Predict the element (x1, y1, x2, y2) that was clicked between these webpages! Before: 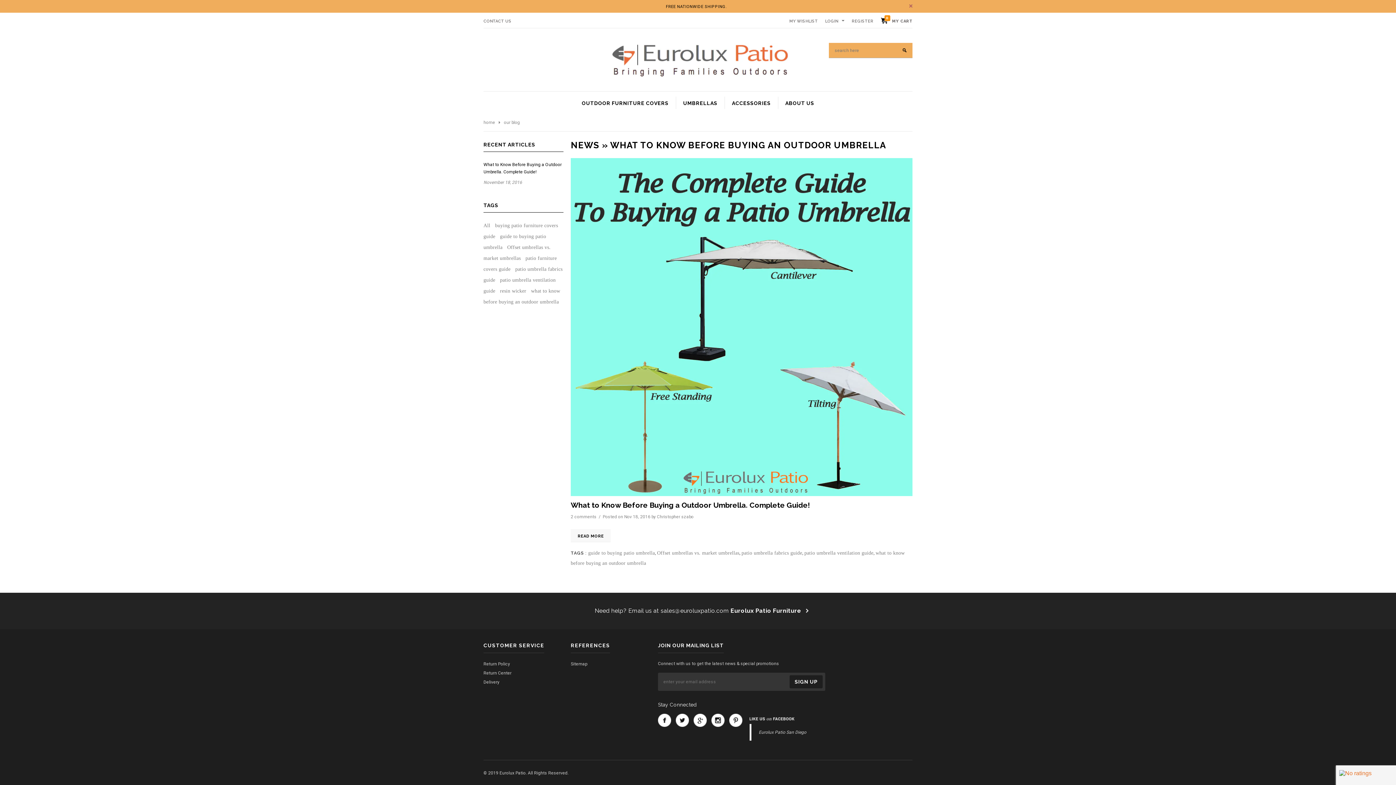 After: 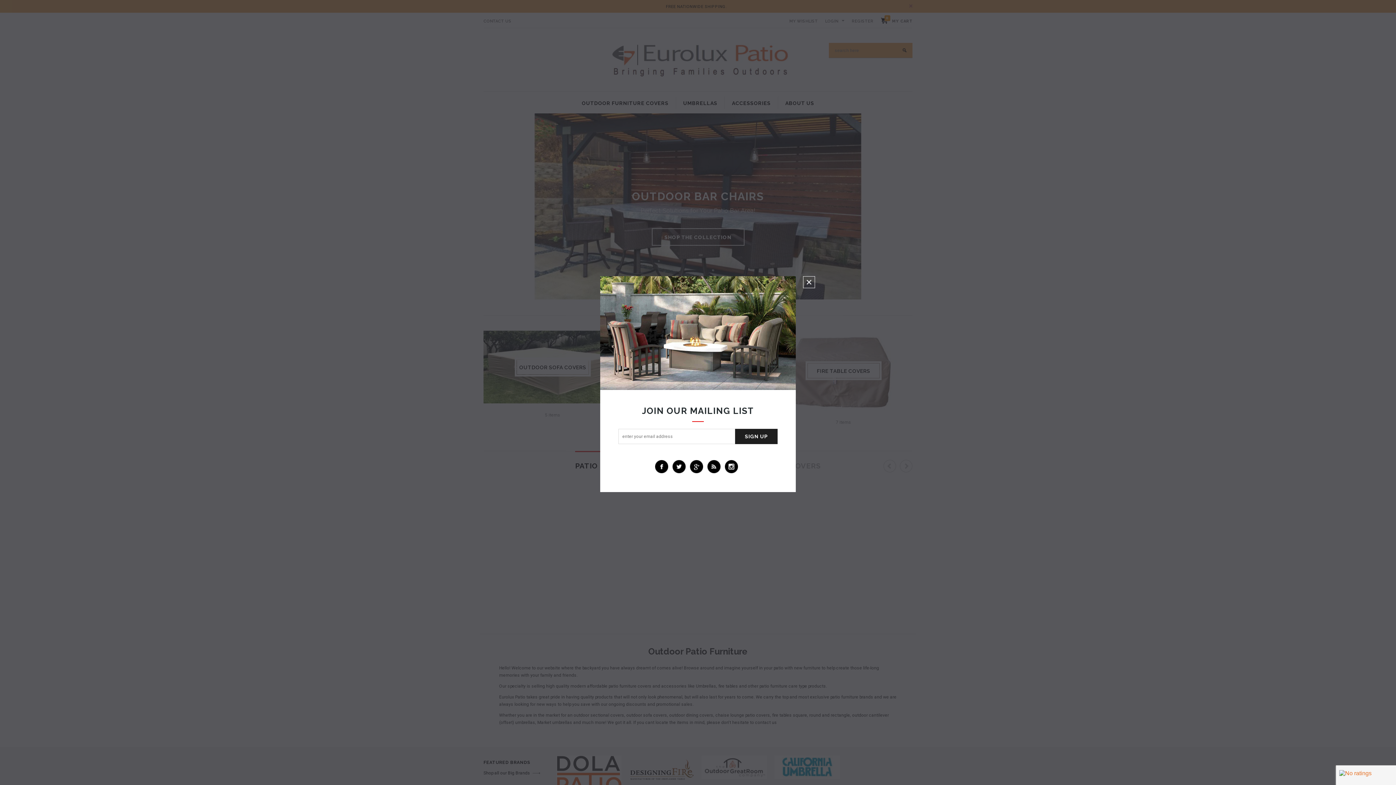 Action: bbox: (483, 120, 495, 125) label: home